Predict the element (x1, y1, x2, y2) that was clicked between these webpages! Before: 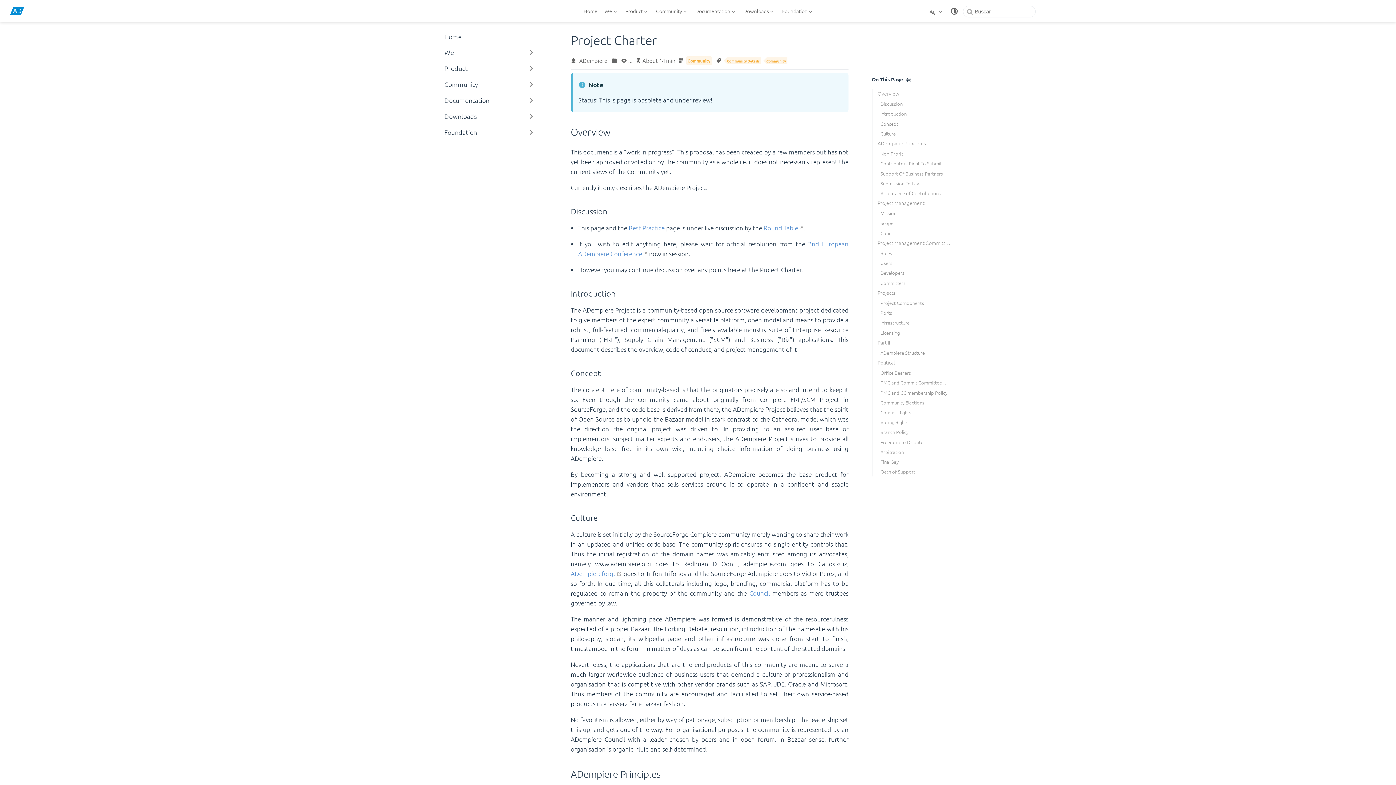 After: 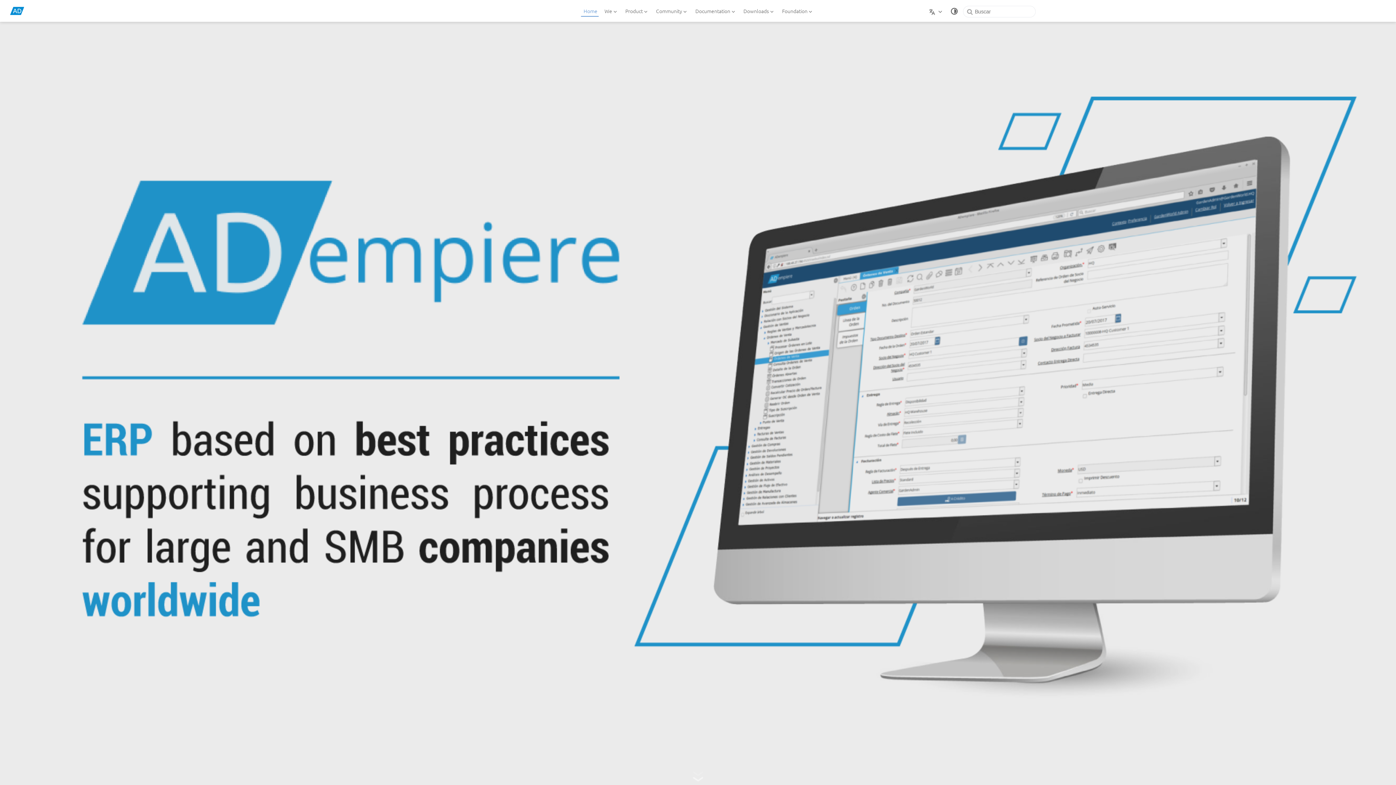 Action: bbox: (877, 287, 950, 297) label: Projects